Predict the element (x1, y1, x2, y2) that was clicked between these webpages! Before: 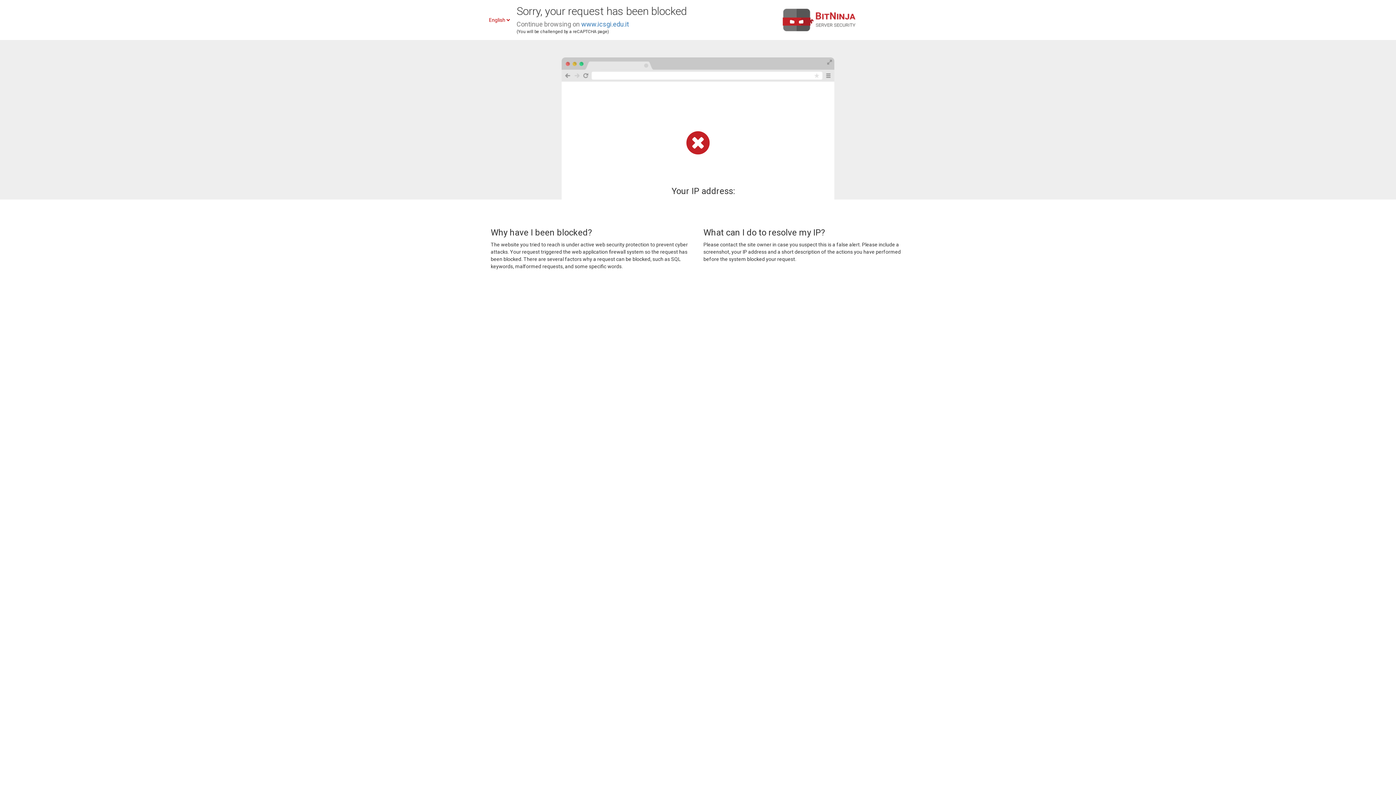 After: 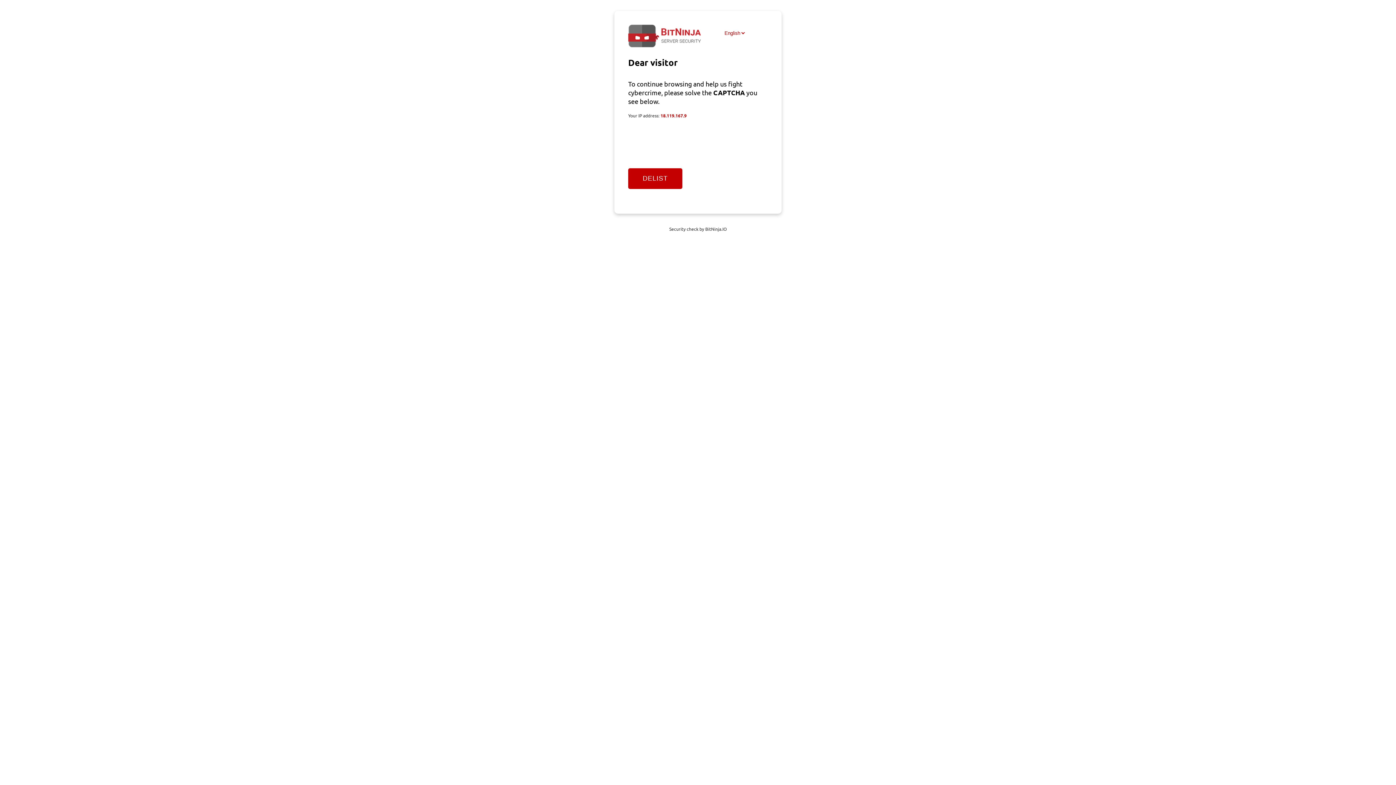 Action: bbox: (581, 20, 629, 28) label: www.icsgi.edu.it